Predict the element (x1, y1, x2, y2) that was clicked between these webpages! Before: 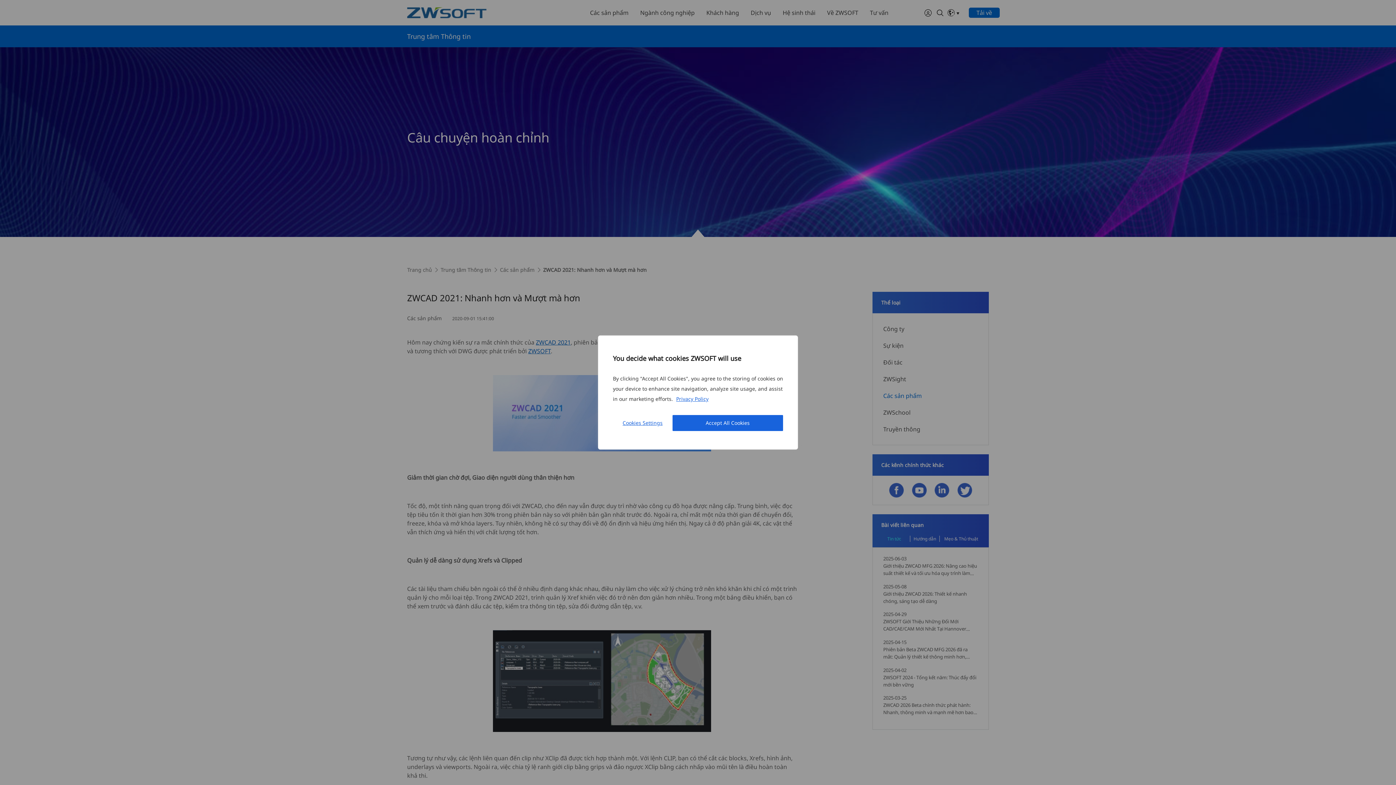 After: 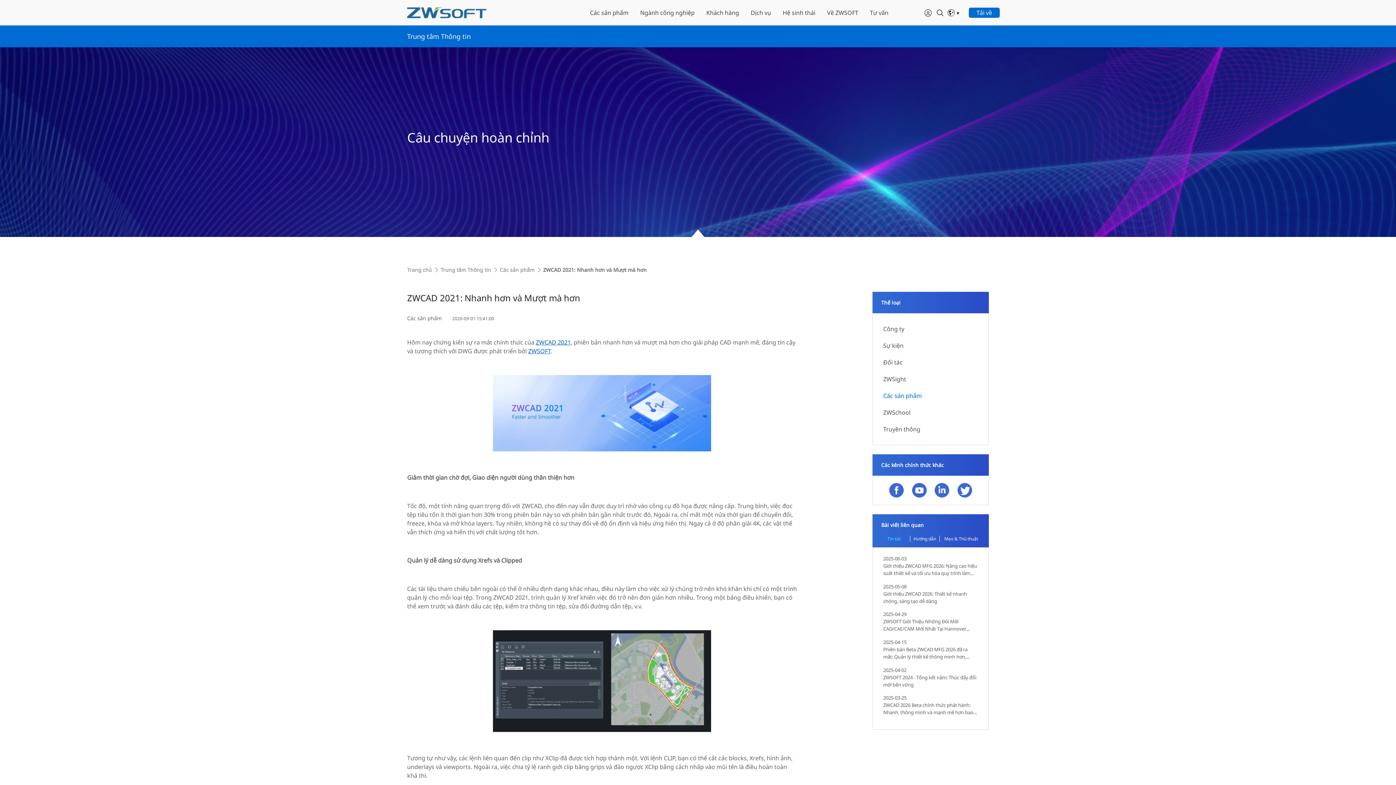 Action: bbox: (672, 415, 783, 431) label: Accept All Cookies